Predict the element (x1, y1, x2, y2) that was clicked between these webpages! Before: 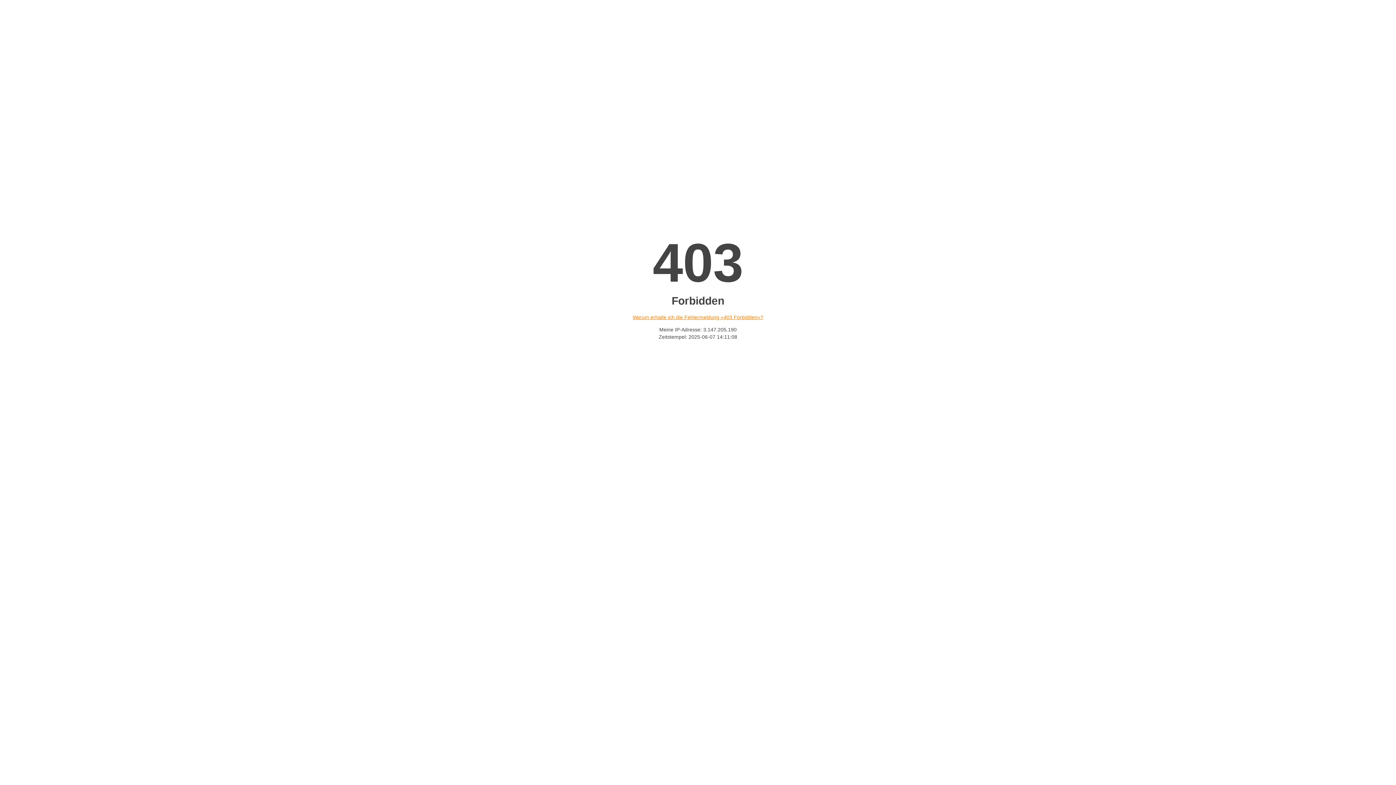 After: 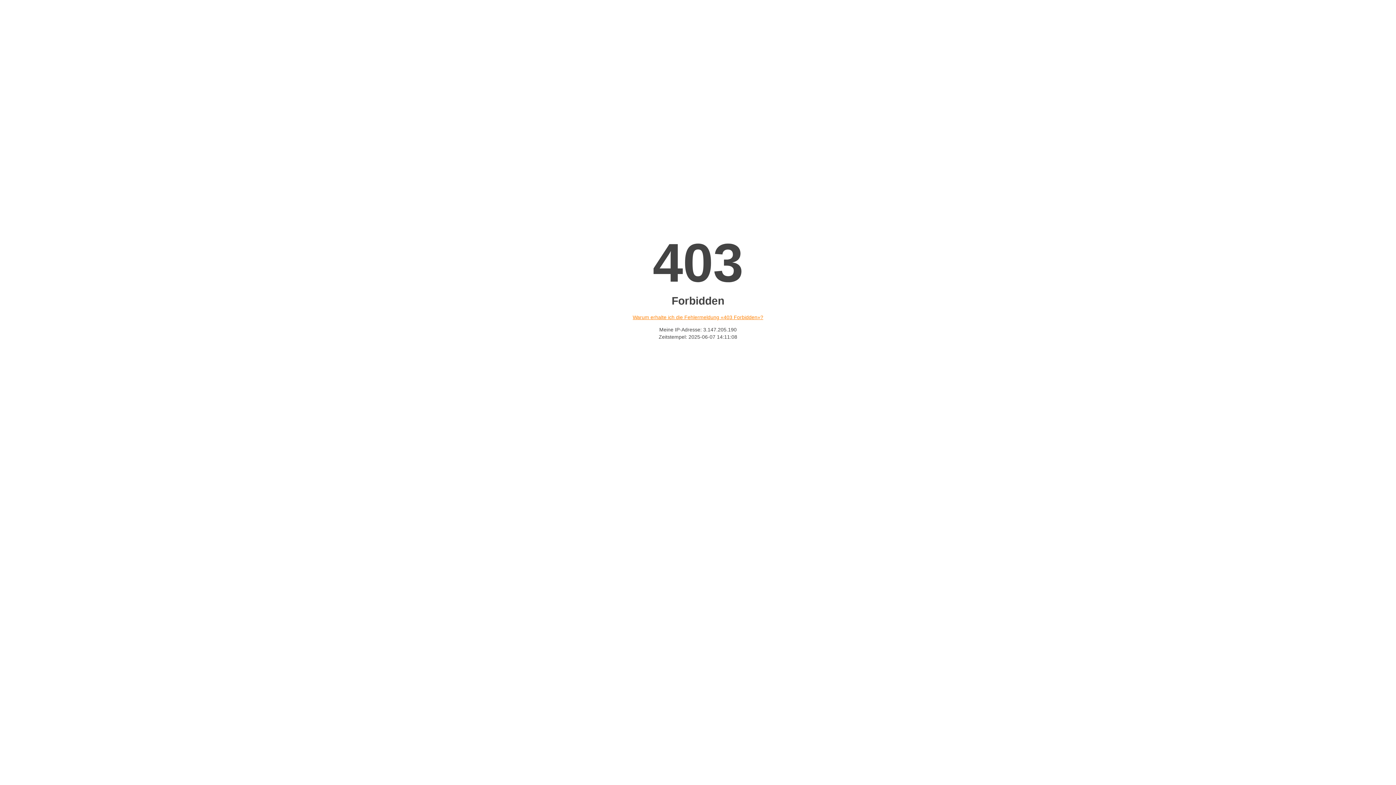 Action: bbox: (632, 314, 763, 320) label: Warum erhalte ich die Fehlermeldung «403 Forbidden»?